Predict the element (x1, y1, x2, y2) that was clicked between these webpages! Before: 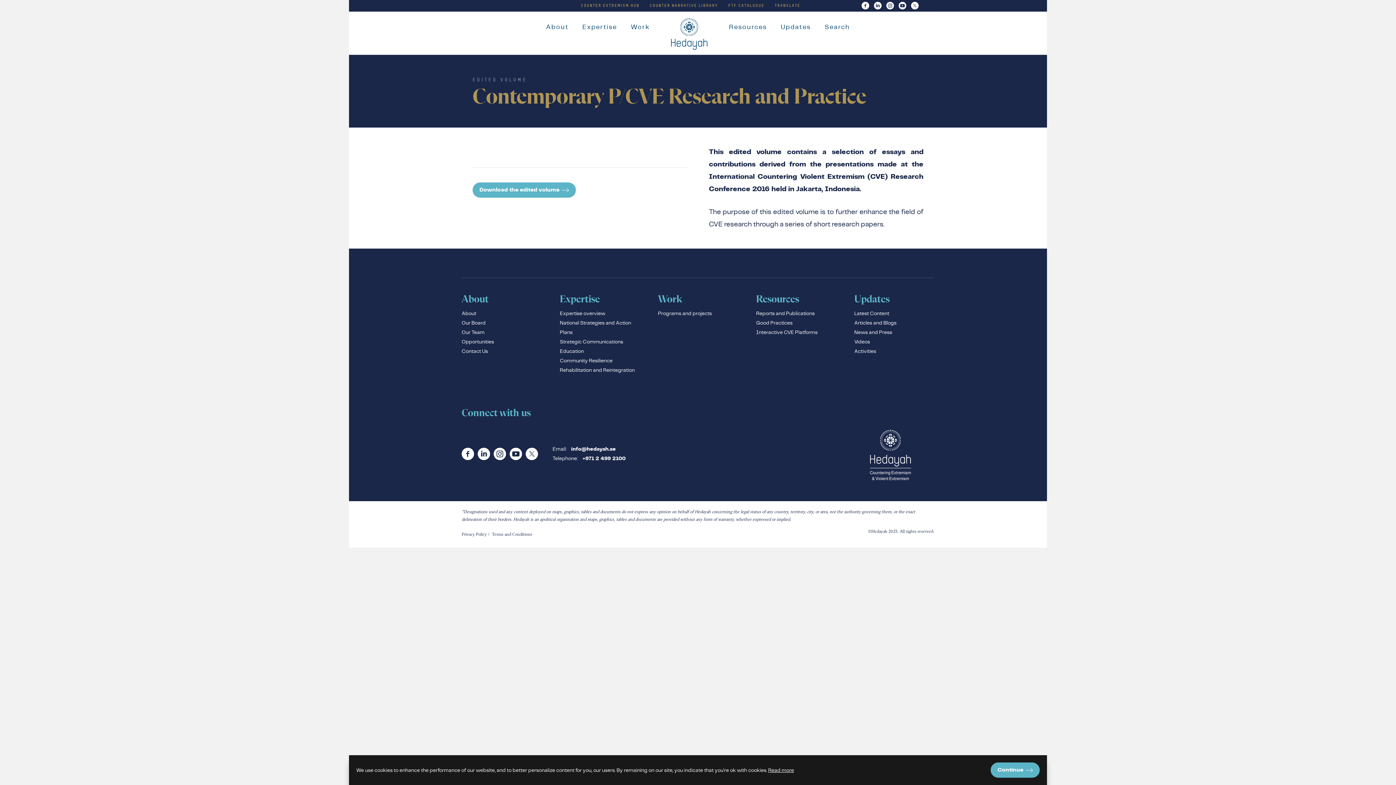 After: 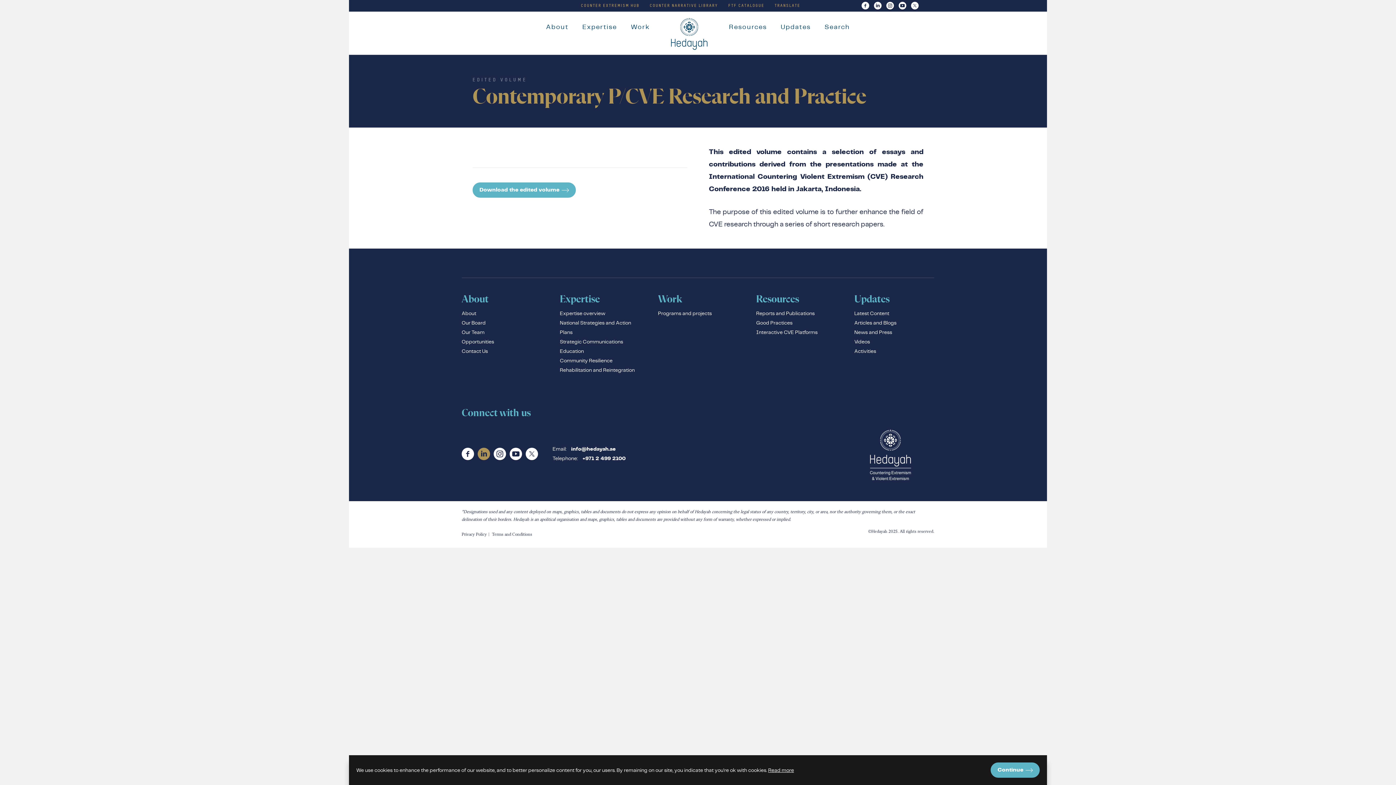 Action: bbox: (477, 447, 490, 460)